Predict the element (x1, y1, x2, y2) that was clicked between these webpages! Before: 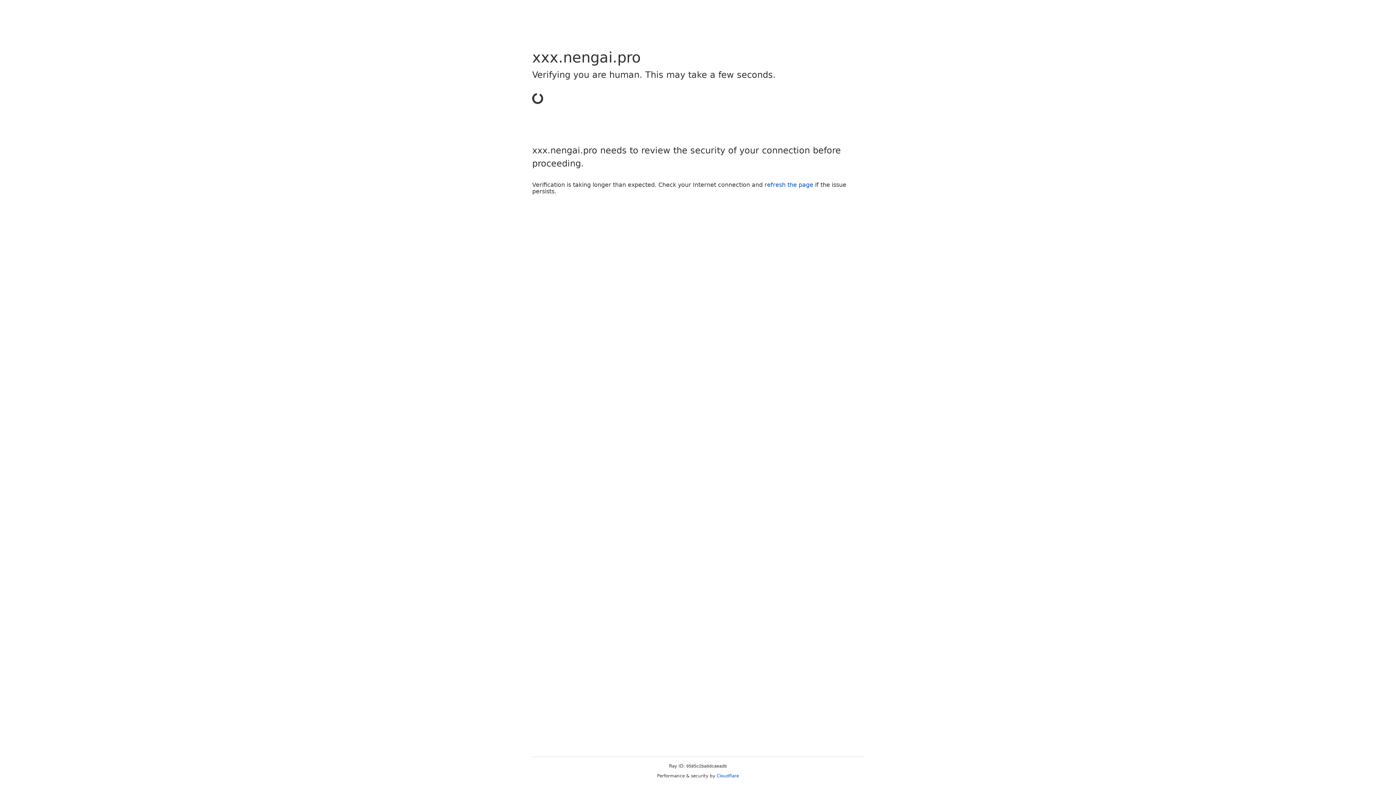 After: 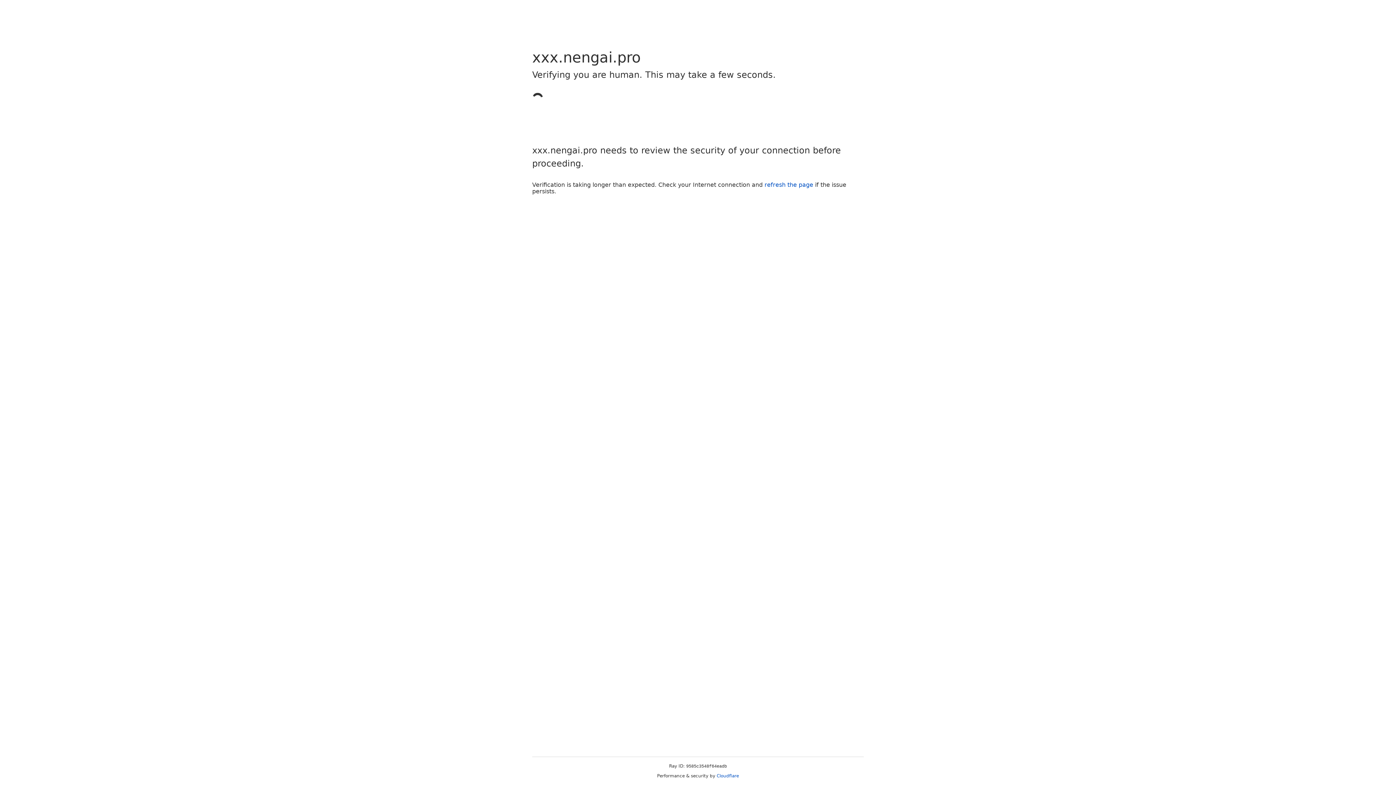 Action: bbox: (716, 773, 739, 778) label: Cloudflare